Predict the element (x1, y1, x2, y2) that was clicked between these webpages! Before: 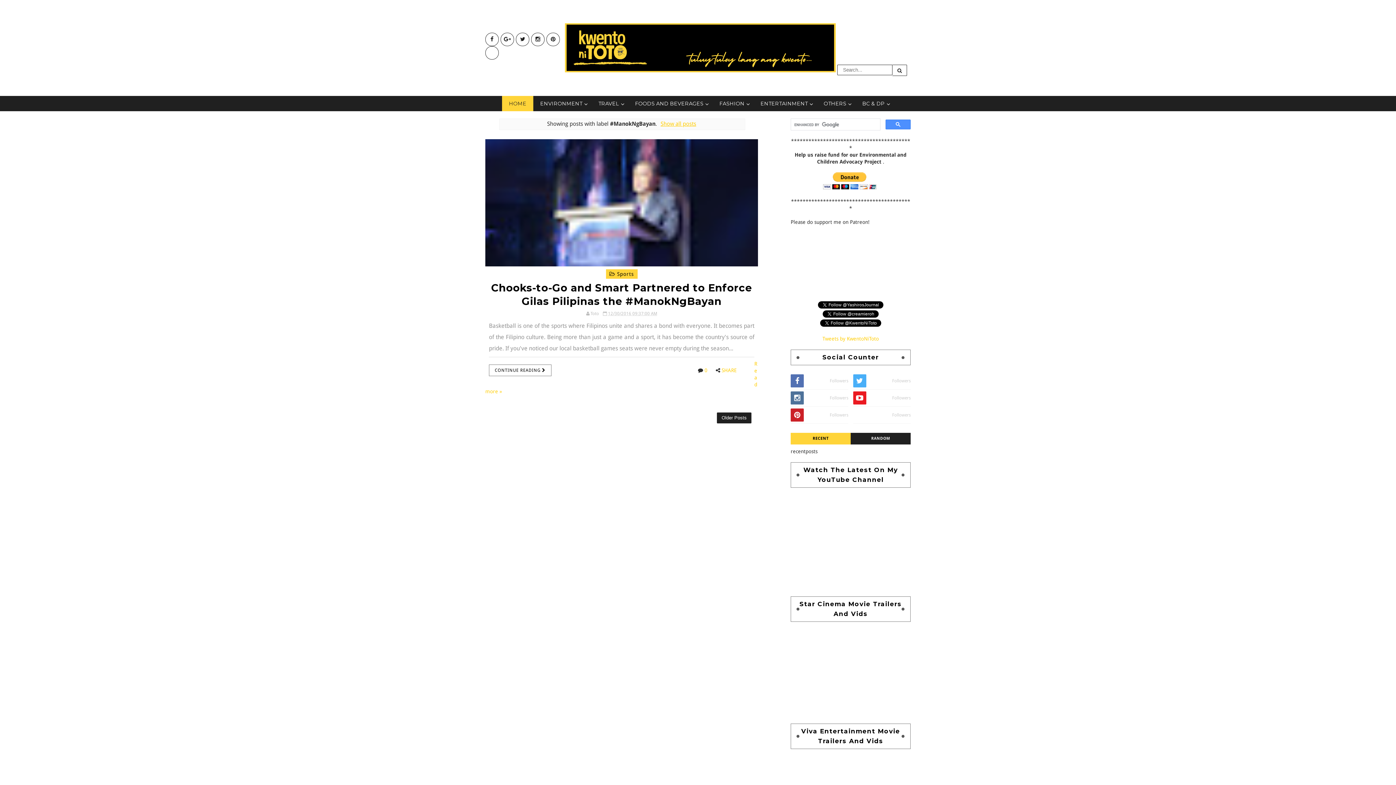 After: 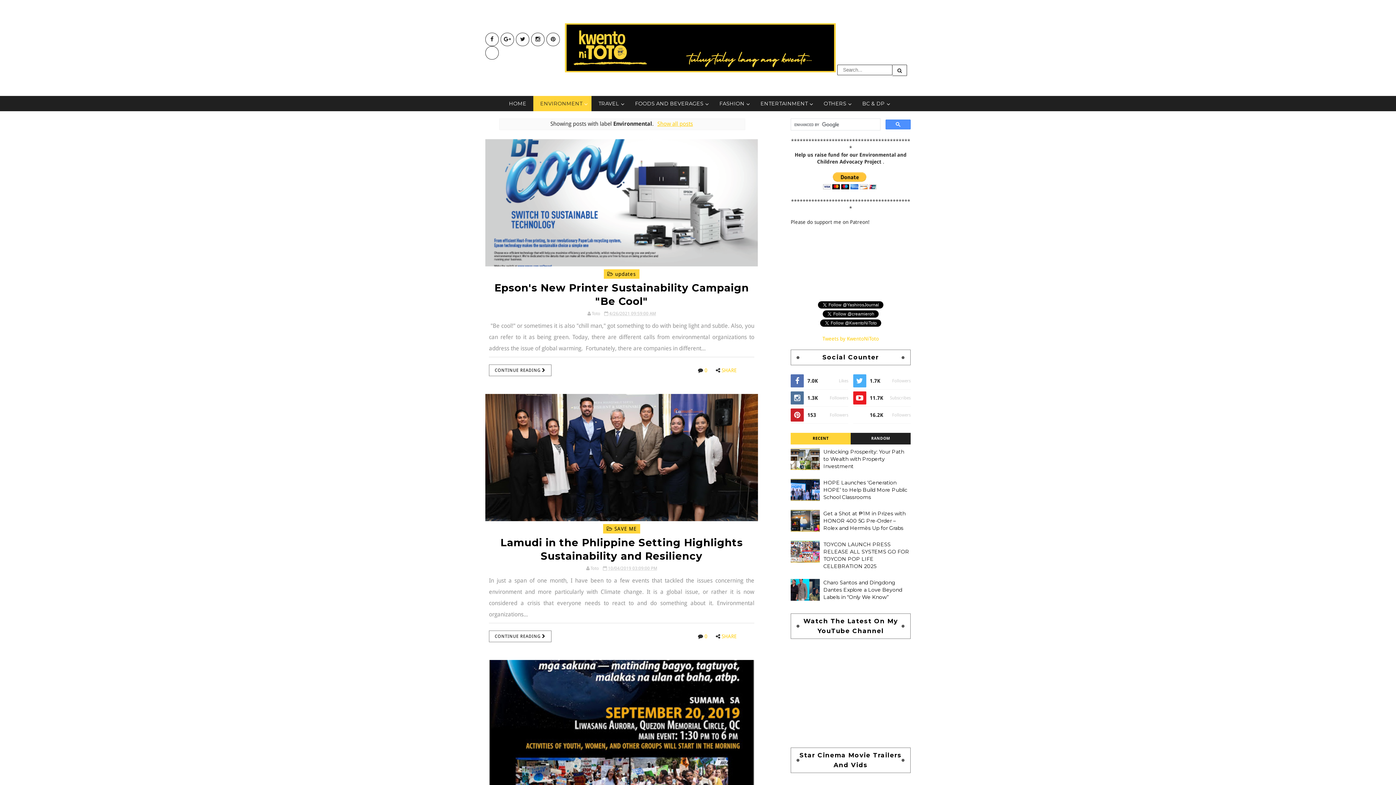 Action: label: ENVIRONMENT bbox: (533, 96, 591, 111)